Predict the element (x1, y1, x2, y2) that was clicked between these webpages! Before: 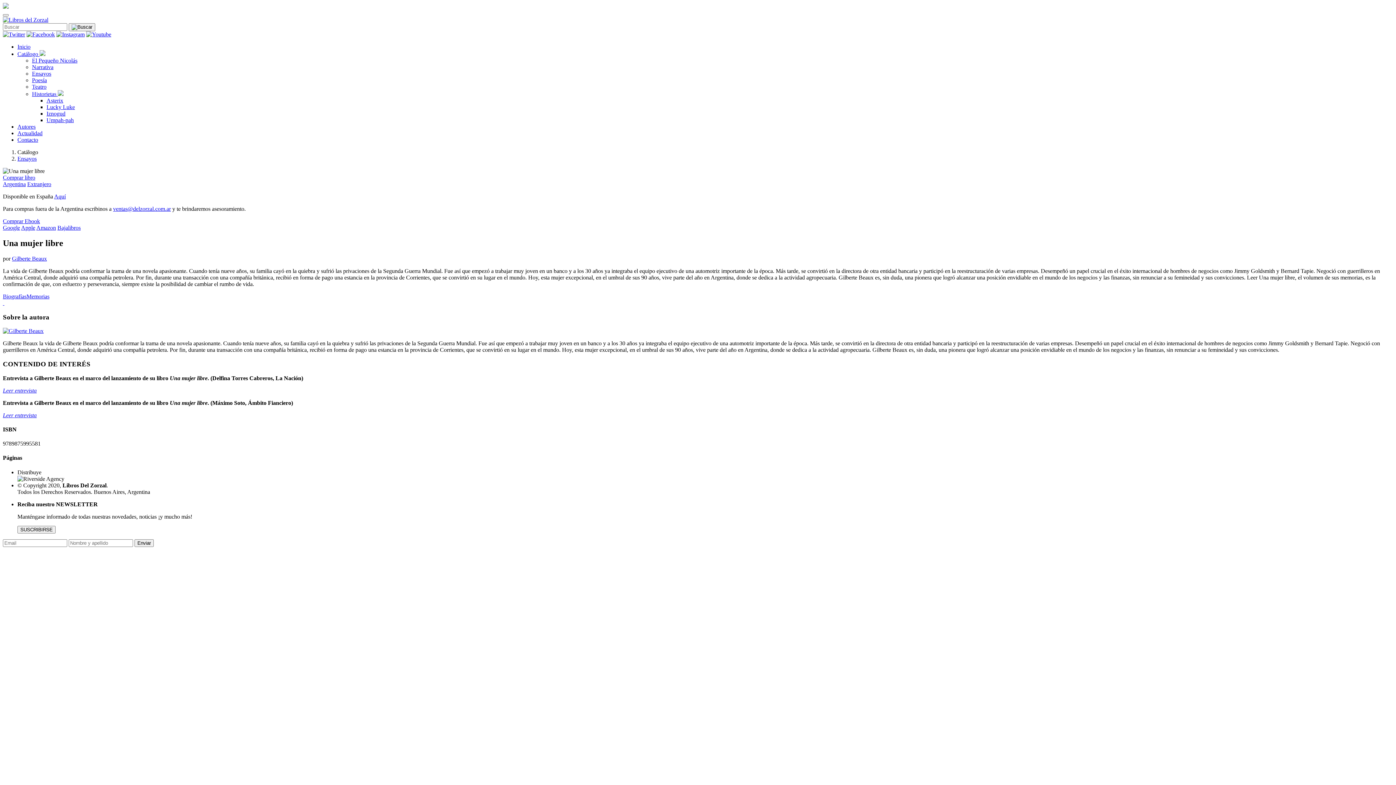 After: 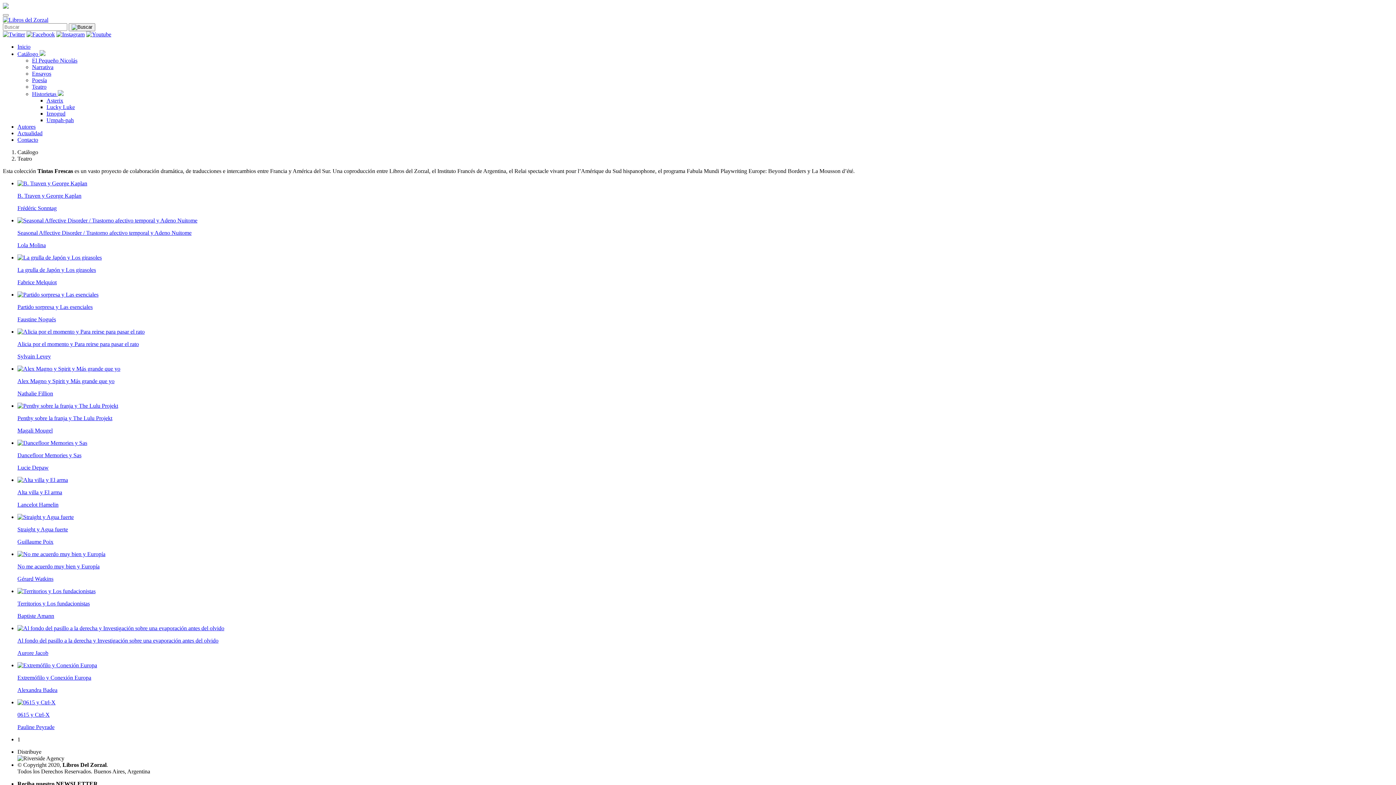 Action: bbox: (32, 83, 46, 89) label: Teatro